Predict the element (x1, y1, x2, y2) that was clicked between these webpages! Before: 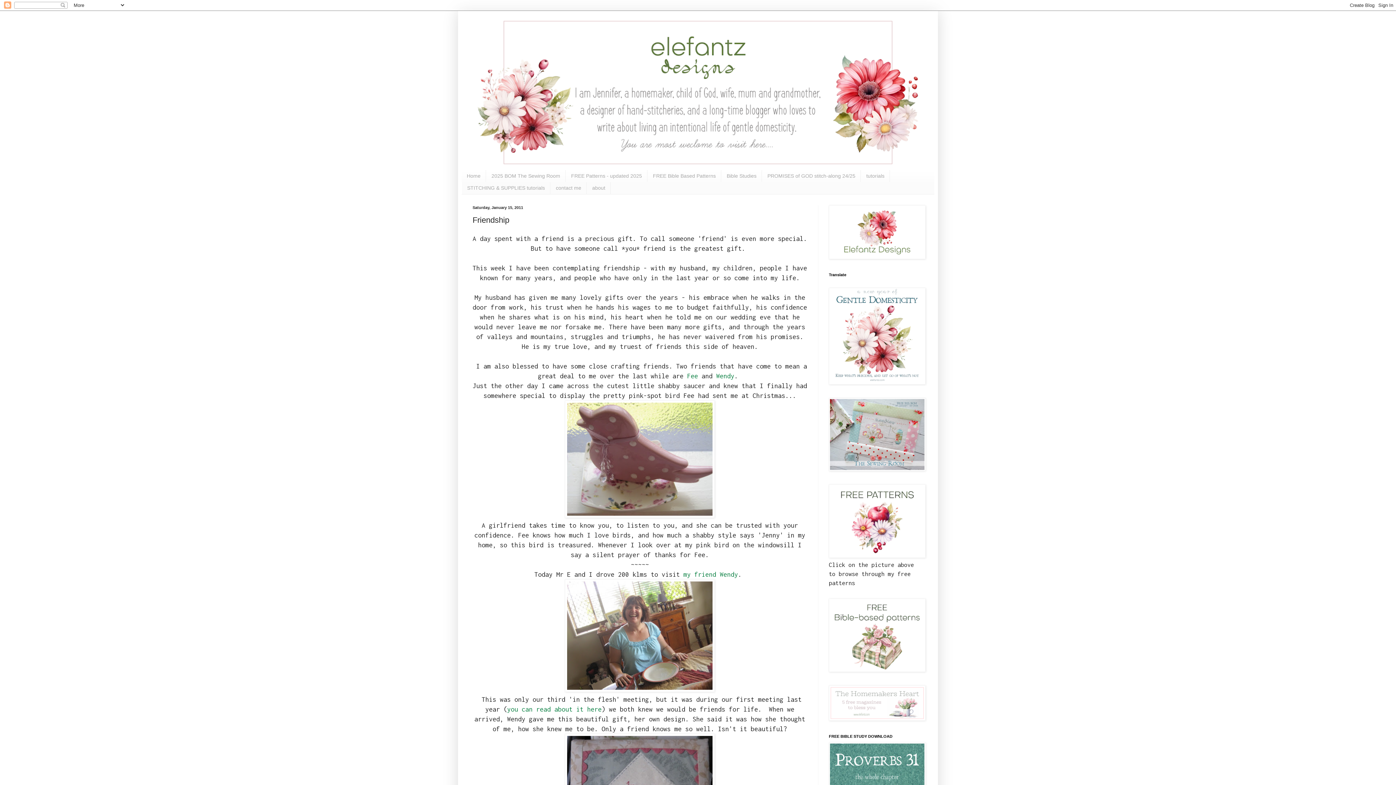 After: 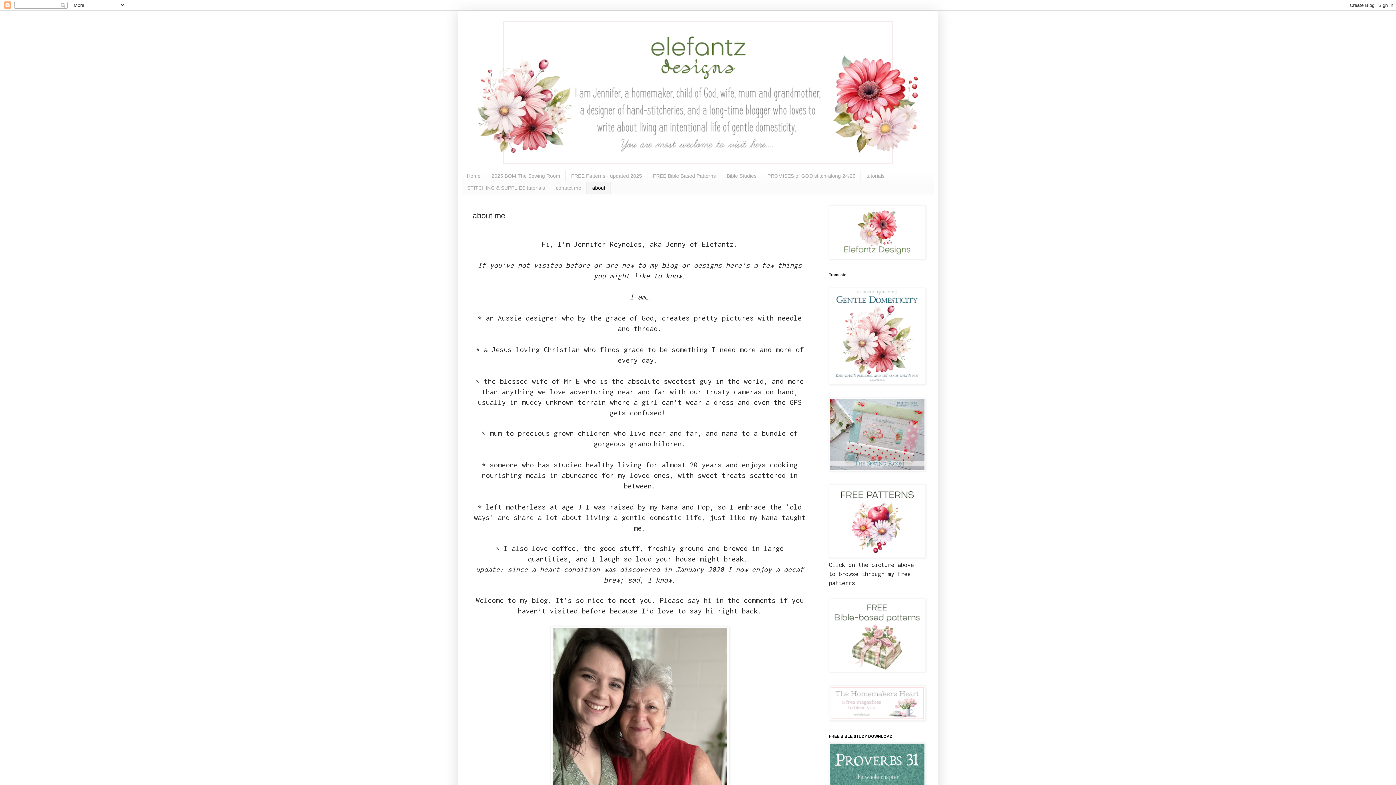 Action: bbox: (586, 182, 610, 194) label: about